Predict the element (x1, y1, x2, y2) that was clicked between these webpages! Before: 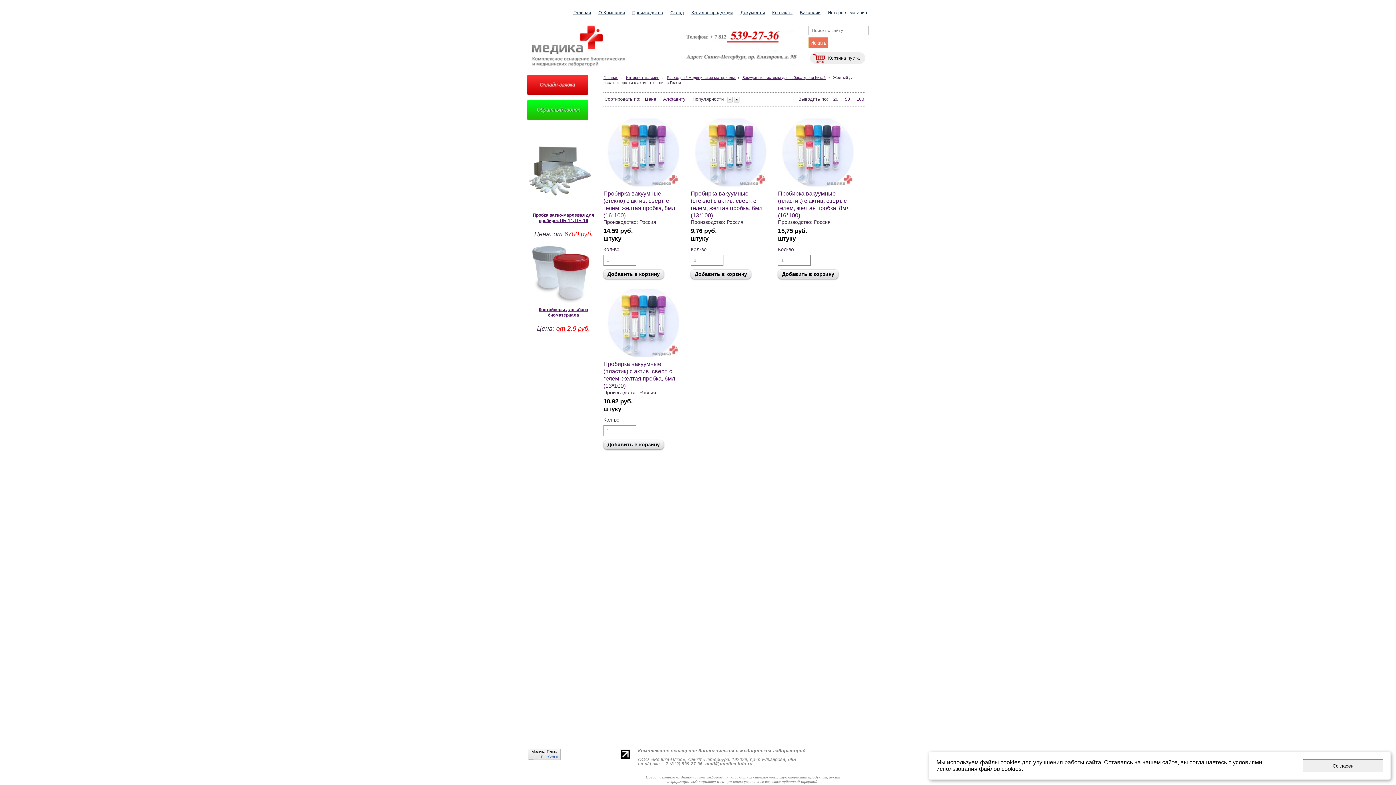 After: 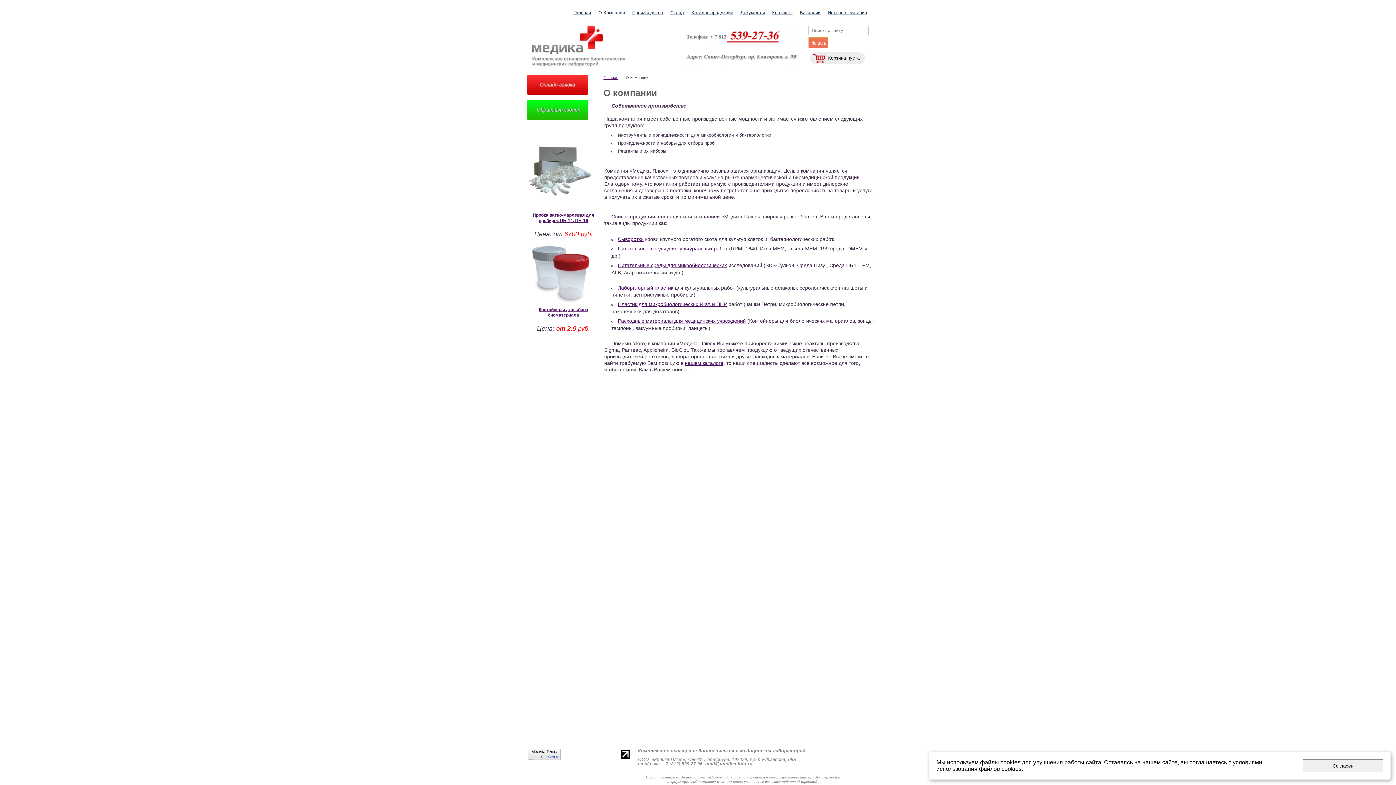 Action: bbox: (598, 5, 625, 20) label: О Компании